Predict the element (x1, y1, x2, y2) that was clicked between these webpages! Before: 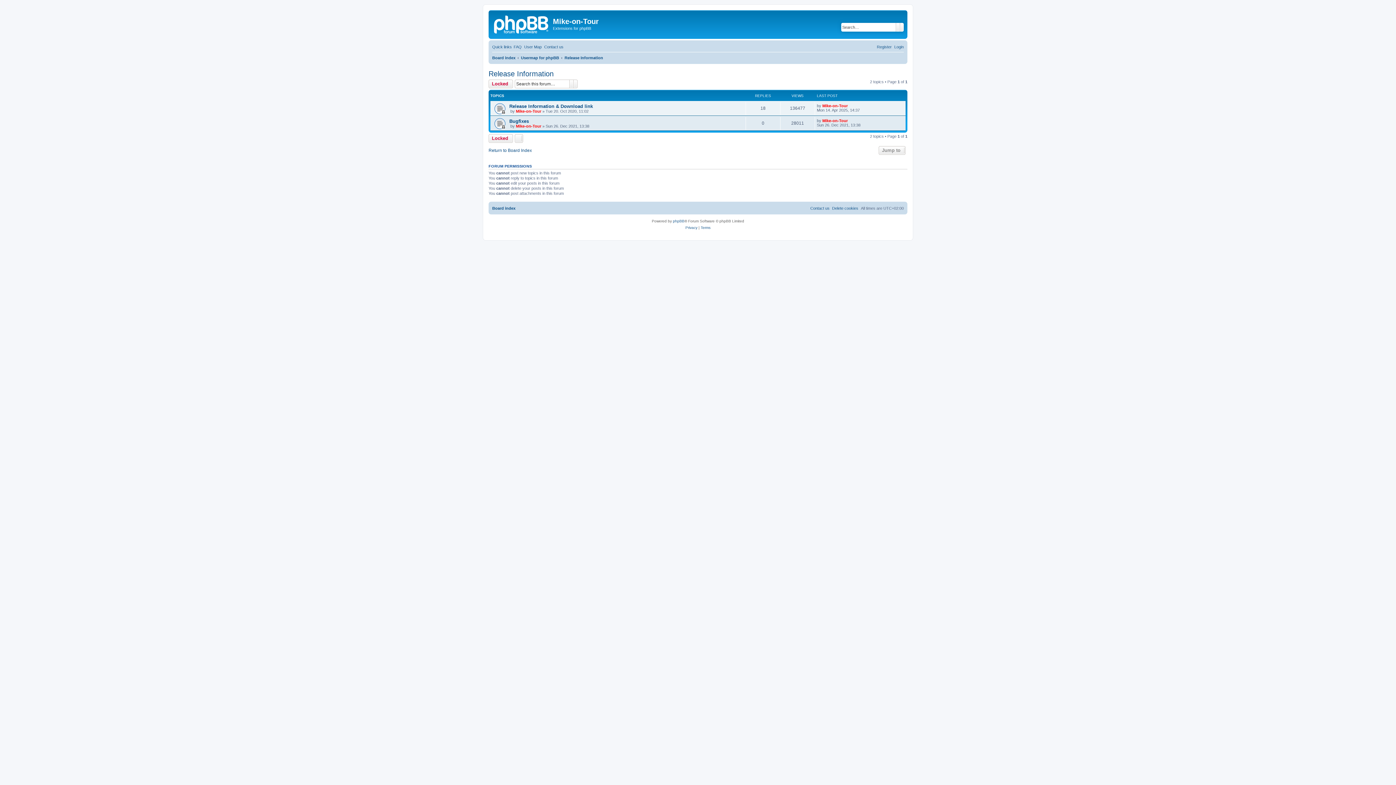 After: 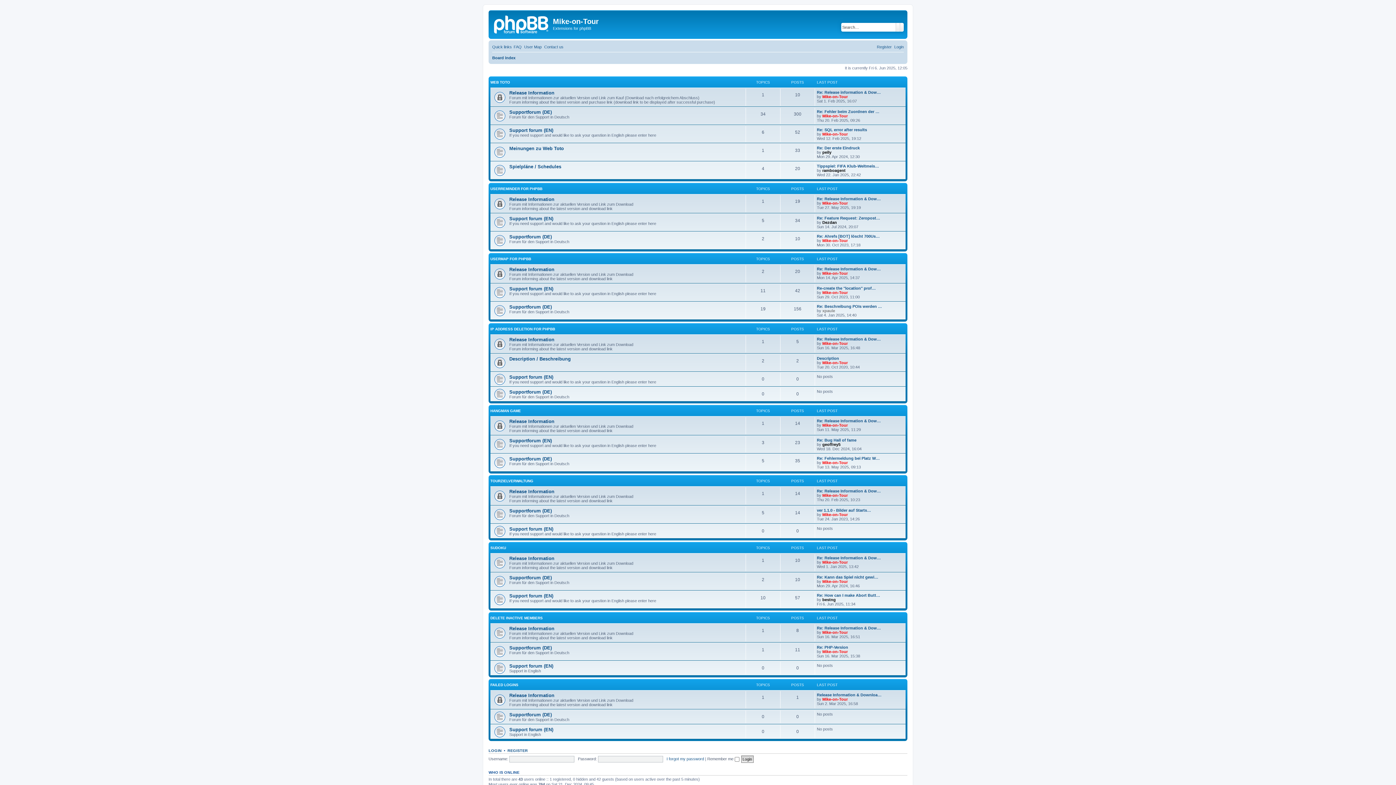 Action: bbox: (488, 147, 532, 153) label: Return to Board Index